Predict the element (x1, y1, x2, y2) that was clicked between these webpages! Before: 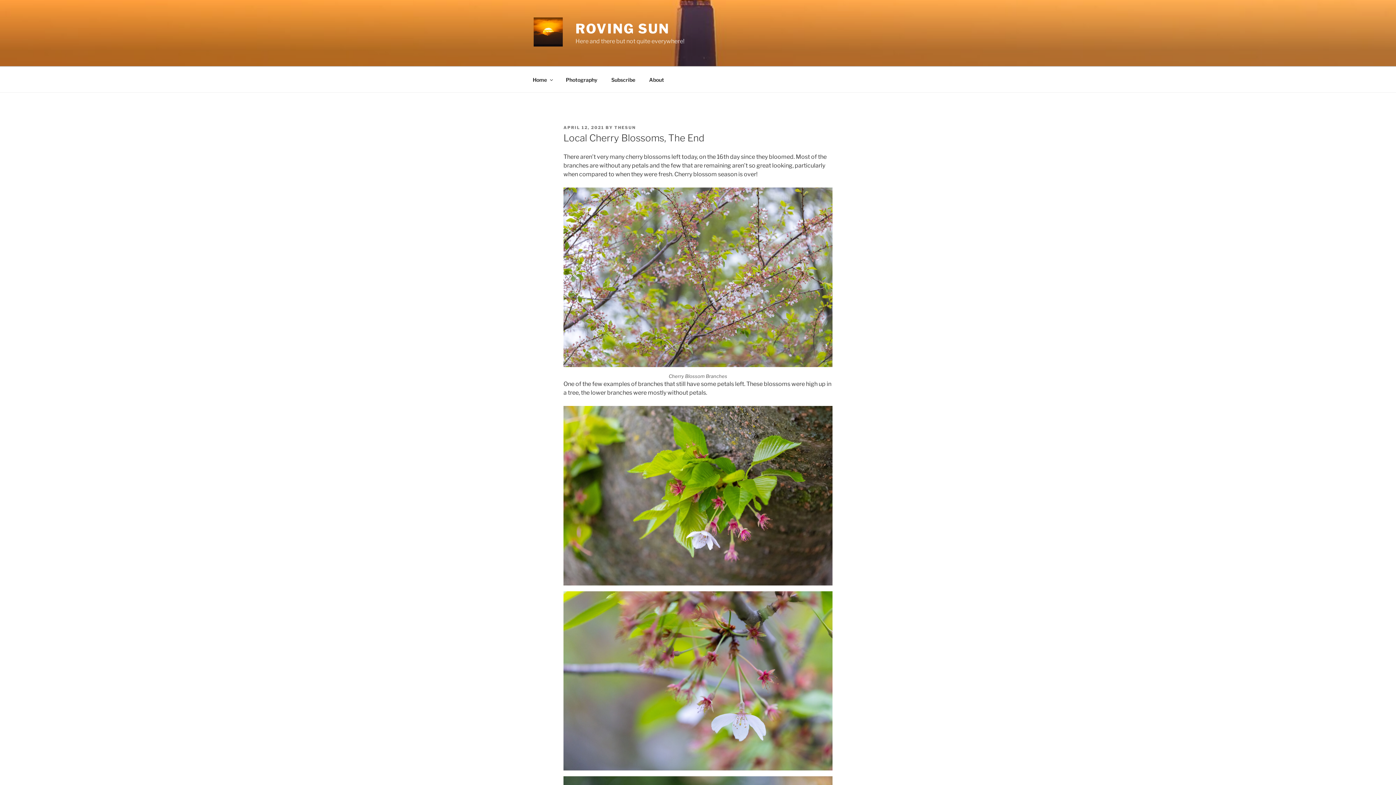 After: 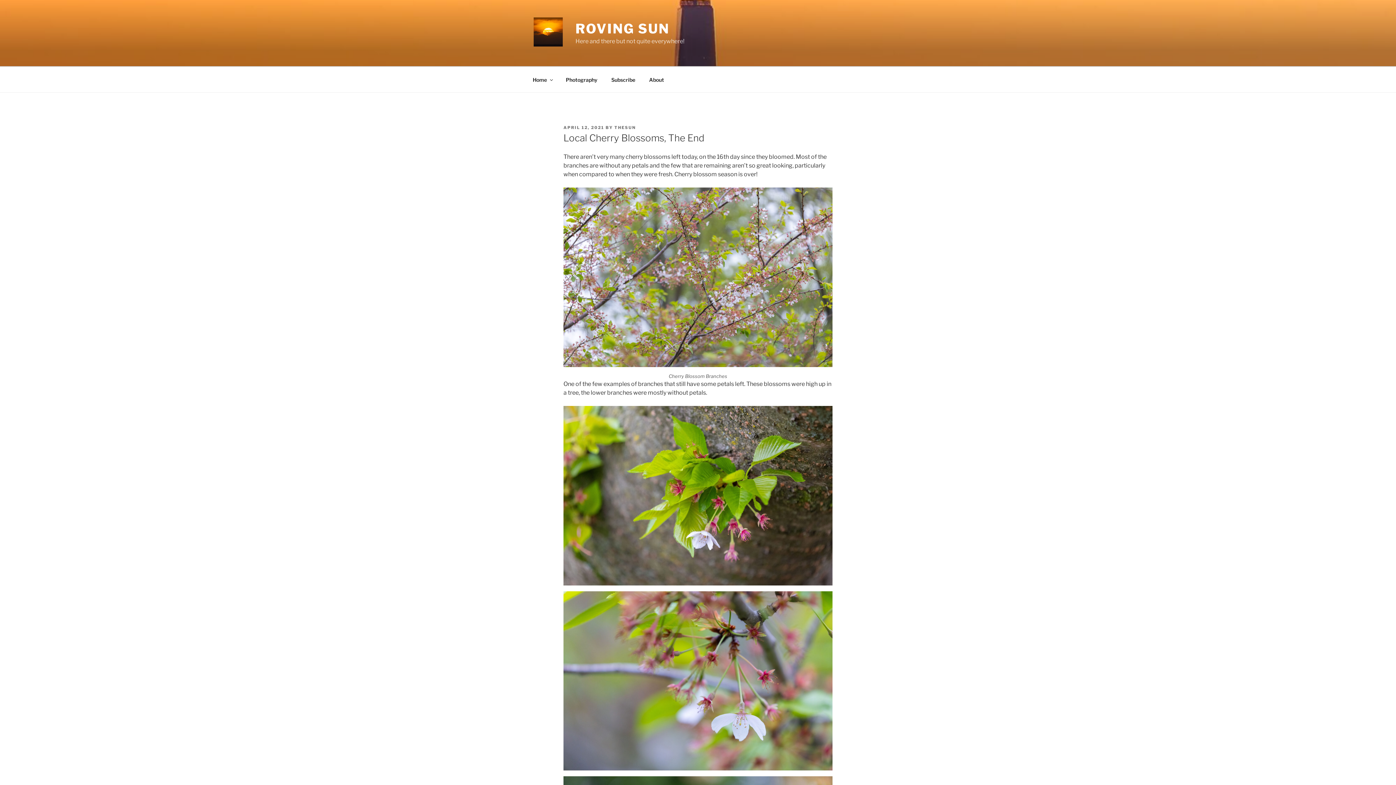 Action: bbox: (563, 125, 604, 130) label: APRIL 12, 2021